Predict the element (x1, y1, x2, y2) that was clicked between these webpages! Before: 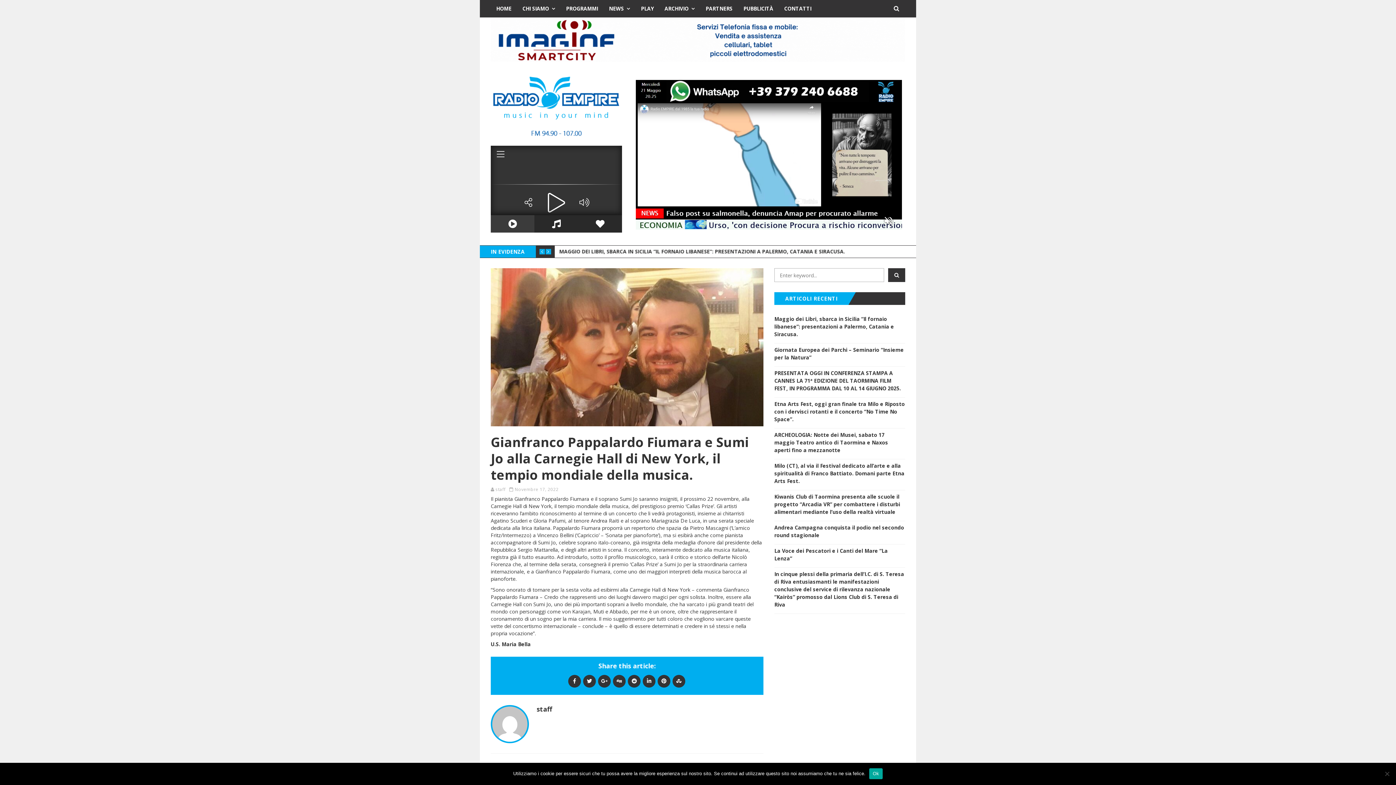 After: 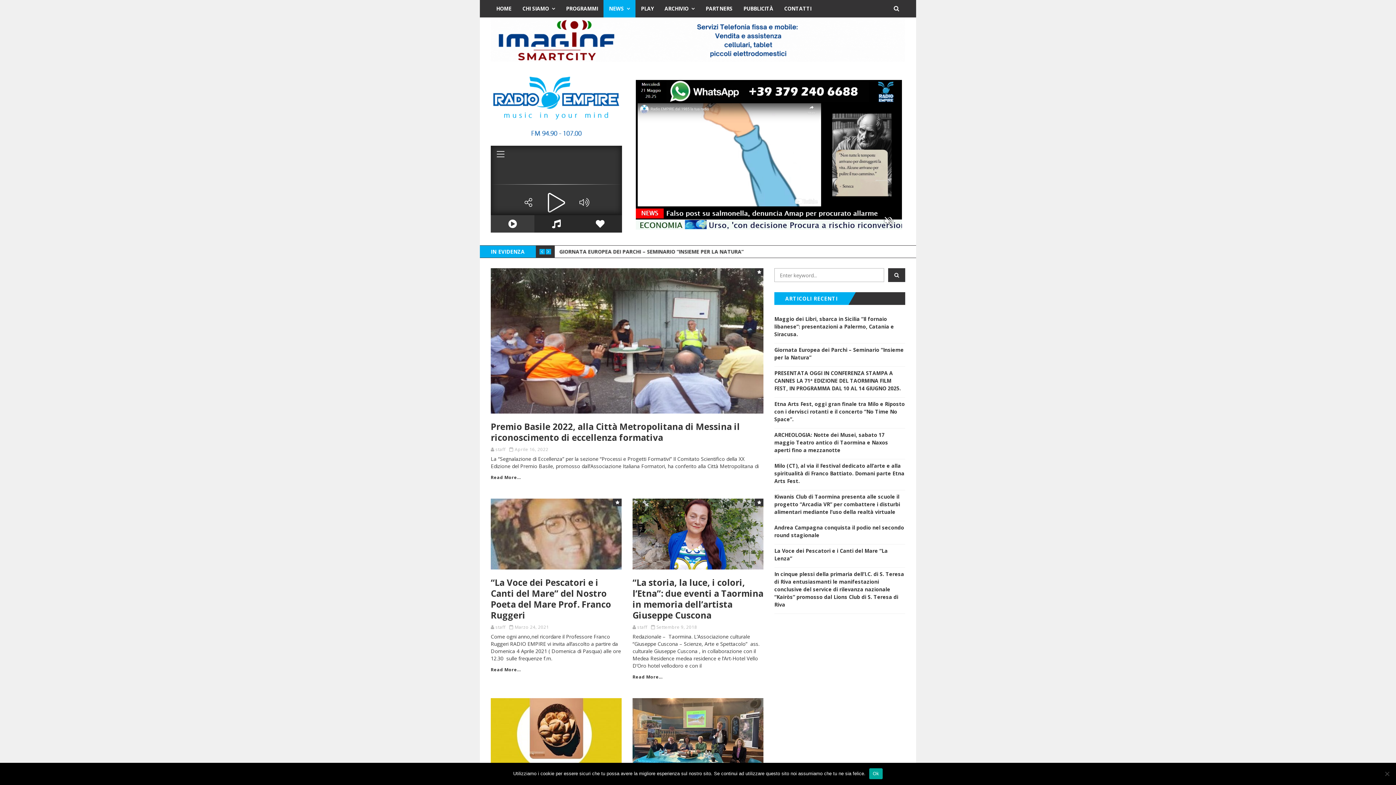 Action: bbox: (603, 0, 635, 17) label: NEWS